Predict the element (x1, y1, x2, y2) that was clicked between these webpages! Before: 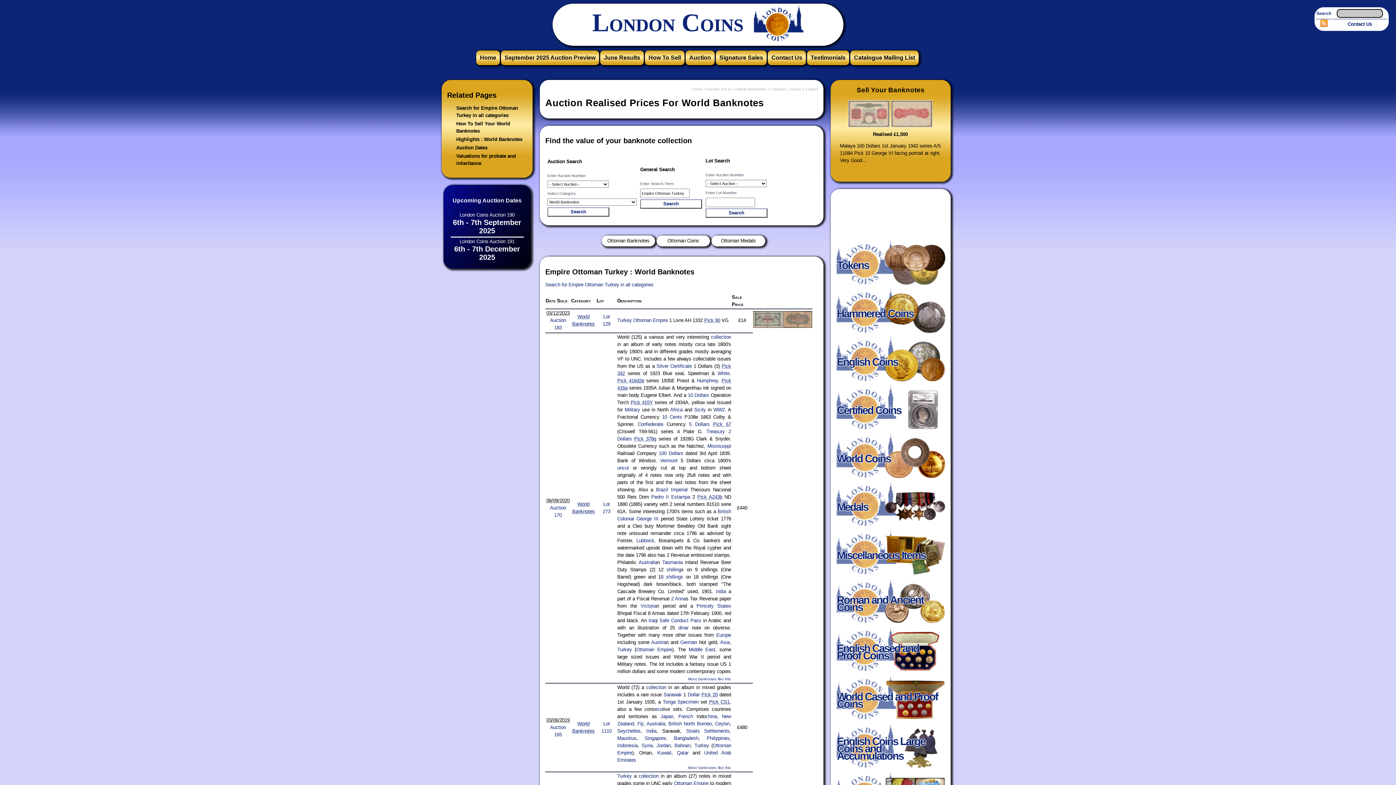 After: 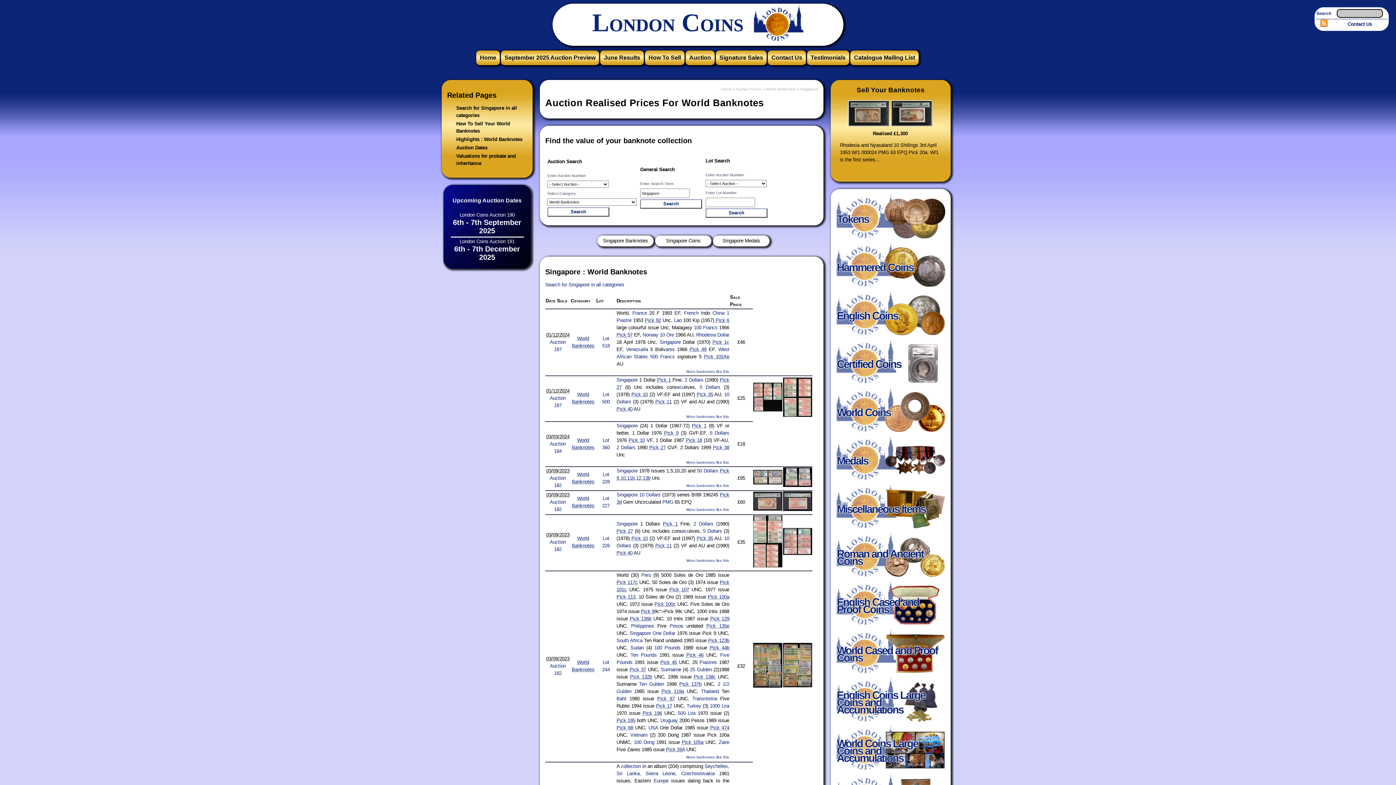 Action: label: Singapore bbox: (644, 736, 665, 741)